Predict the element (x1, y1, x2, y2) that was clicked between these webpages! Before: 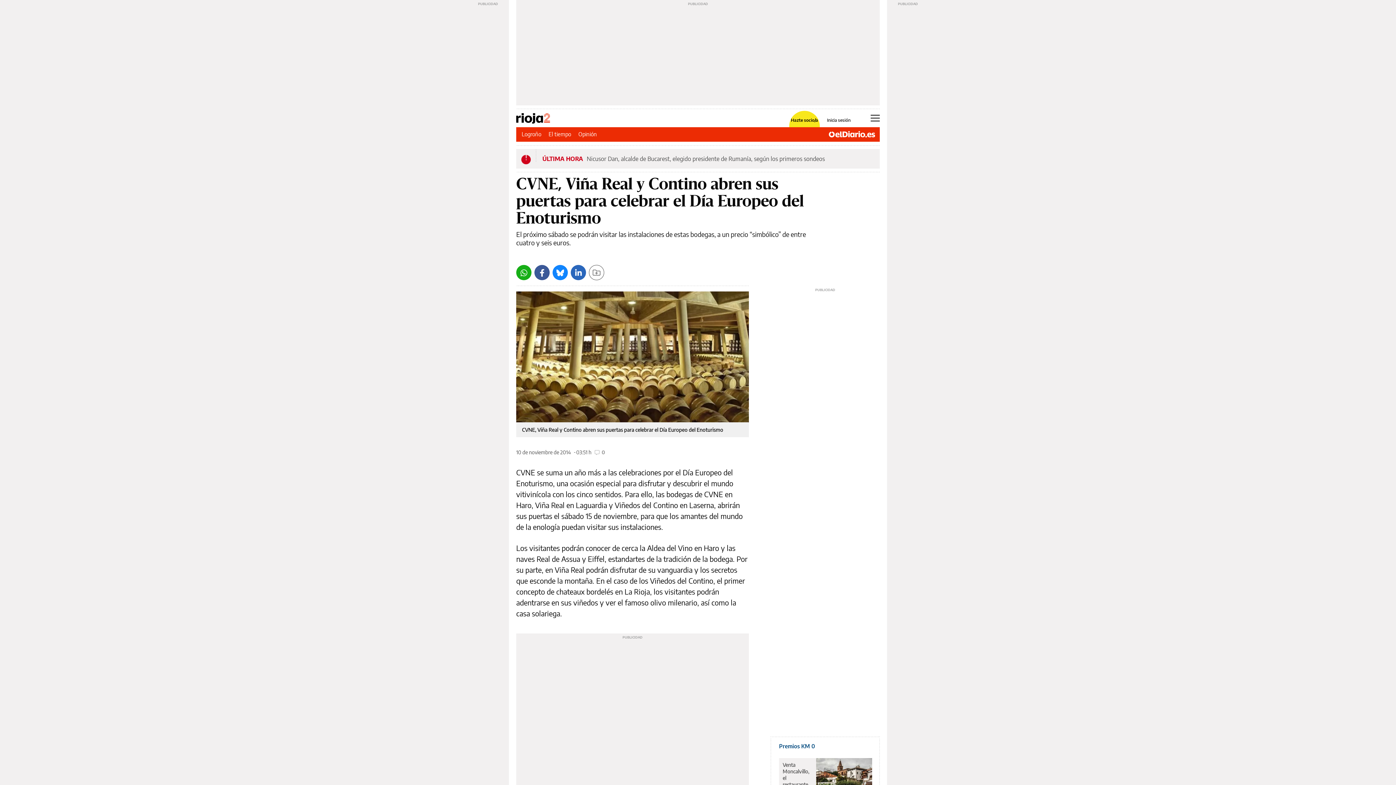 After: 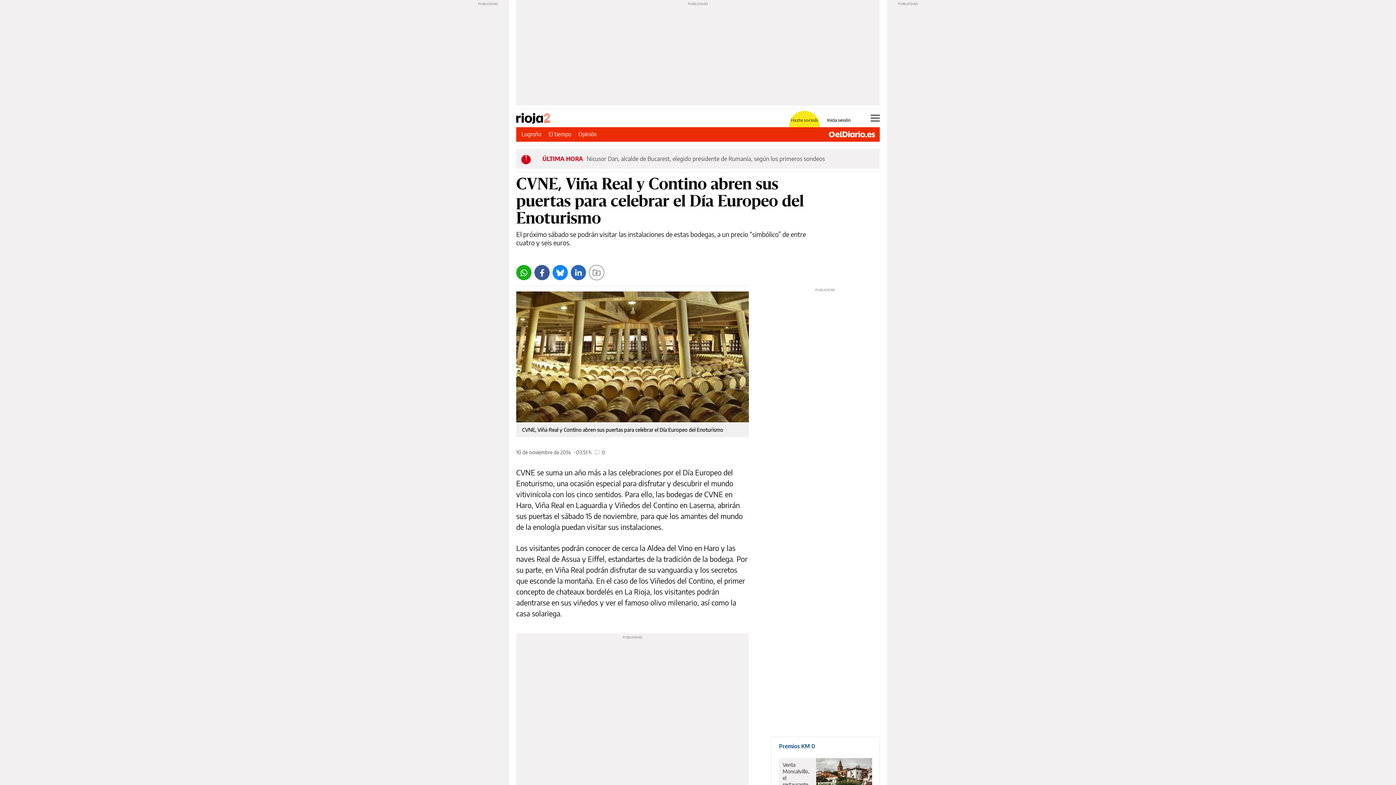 Action: label: Hazte socio/a bbox: (789, 118, 820, 122)